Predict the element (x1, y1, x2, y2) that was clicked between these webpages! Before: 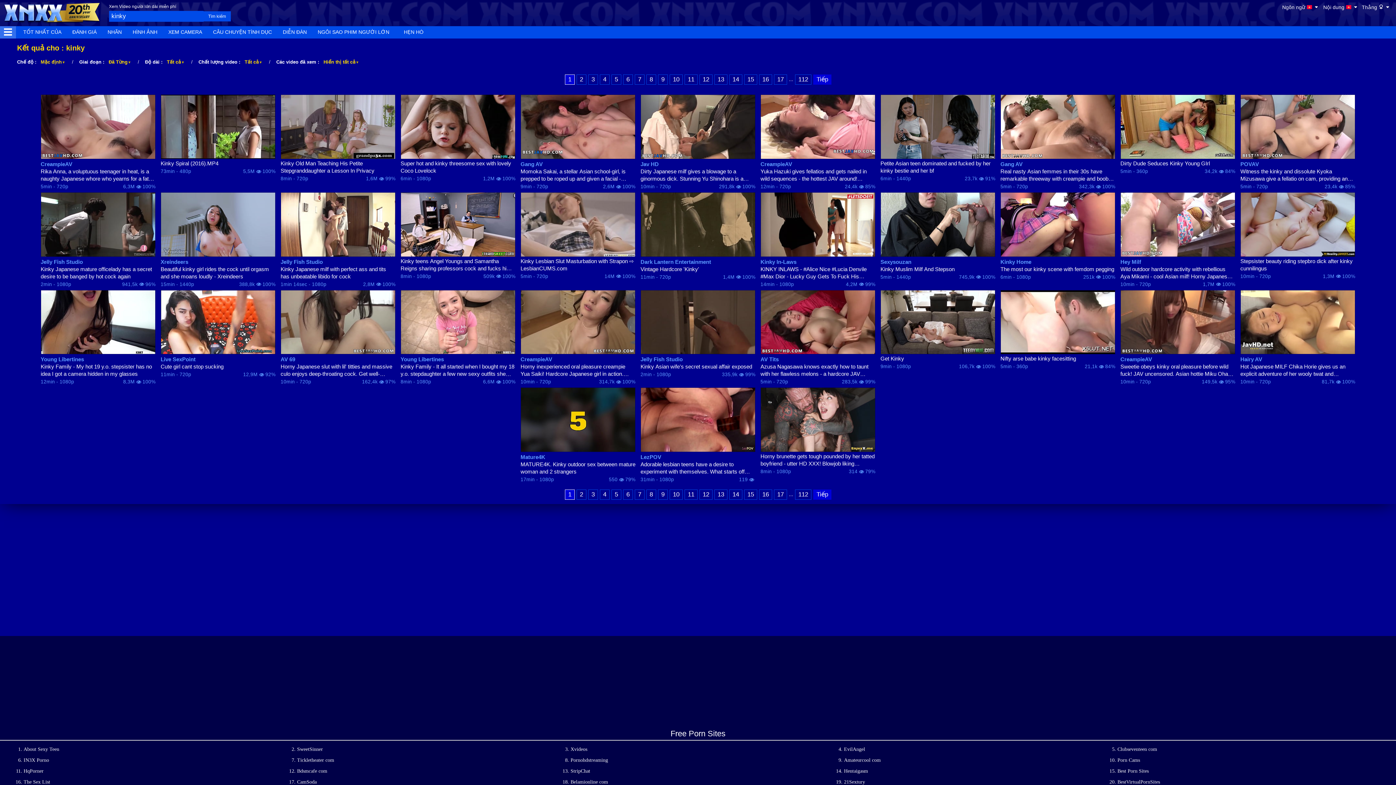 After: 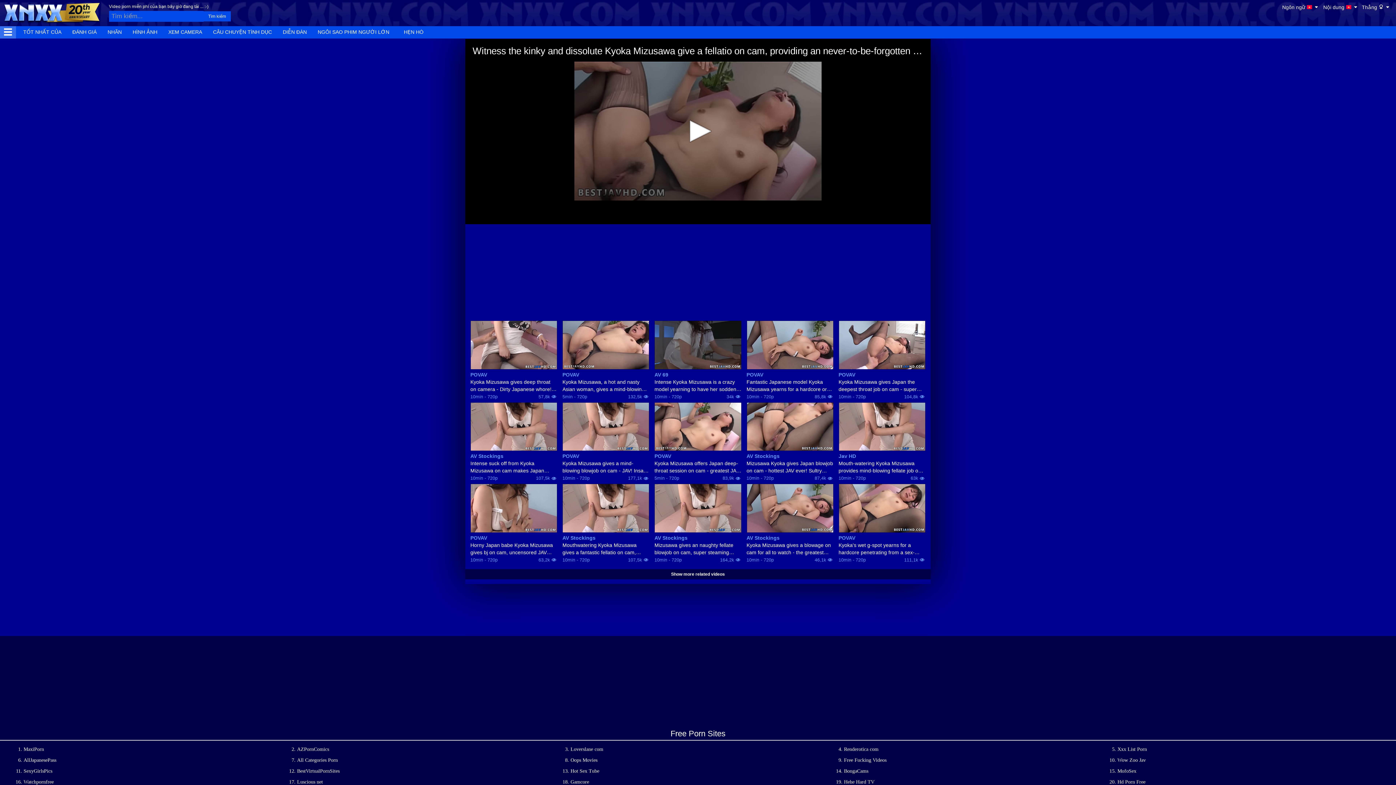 Action: bbox: (1240, 94, 1355, 159)